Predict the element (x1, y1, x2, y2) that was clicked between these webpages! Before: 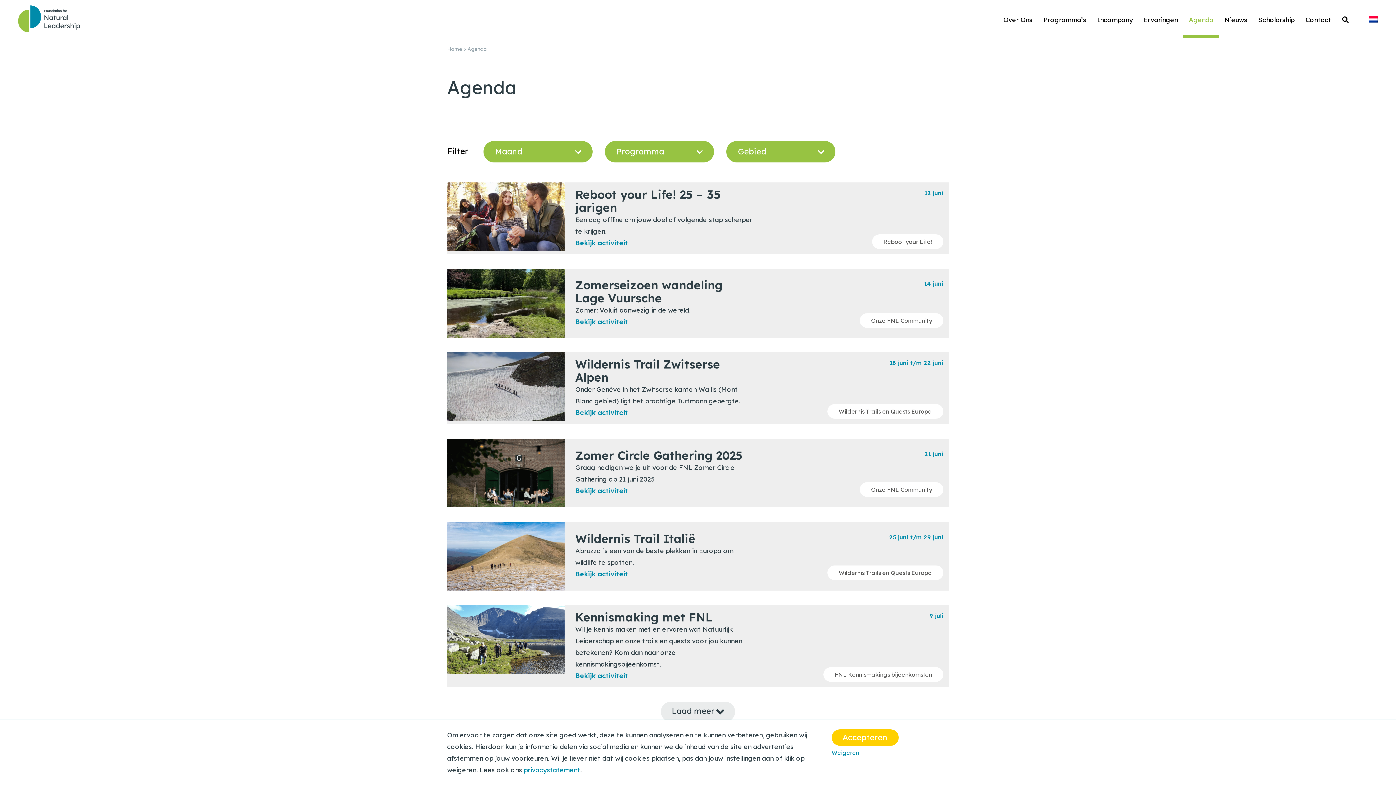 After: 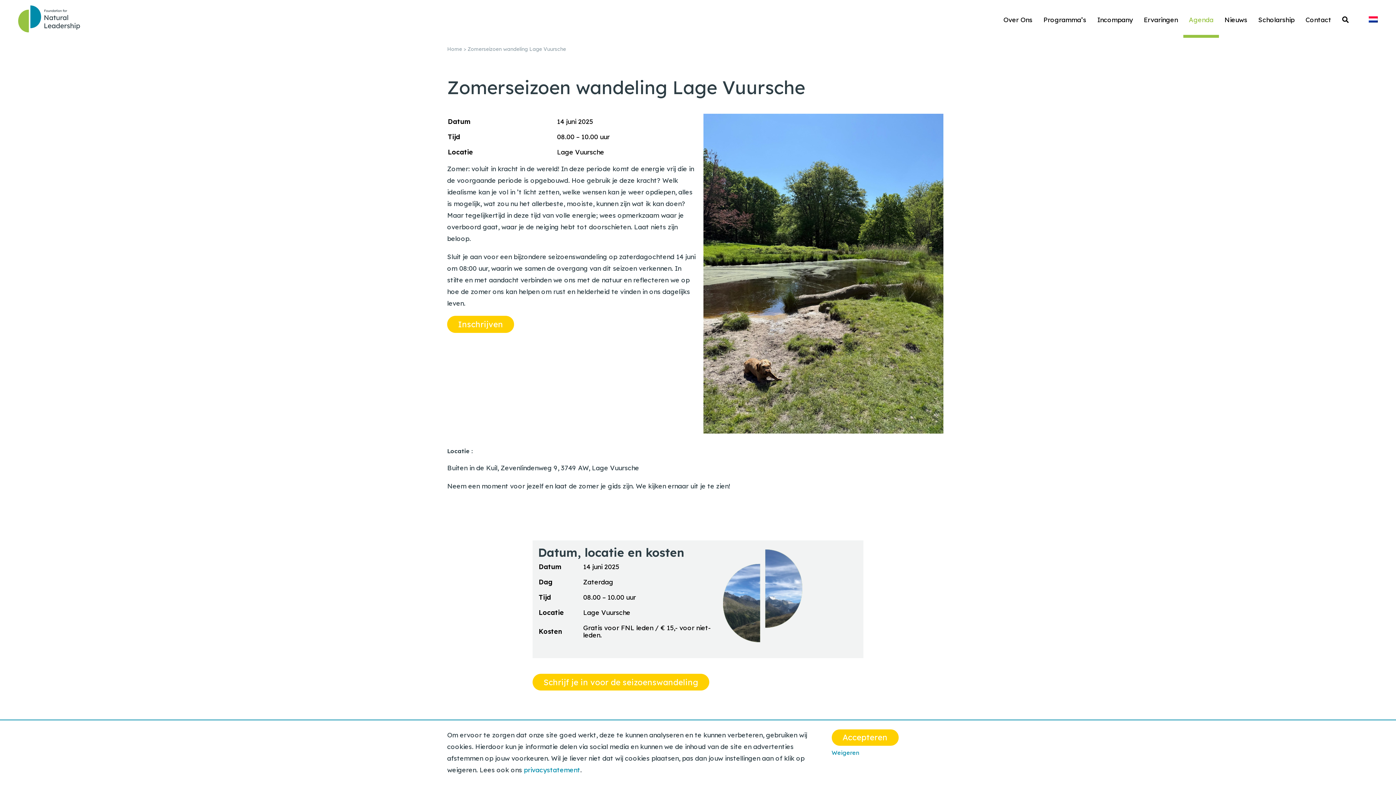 Action: bbox: (447, 269, 564, 337)